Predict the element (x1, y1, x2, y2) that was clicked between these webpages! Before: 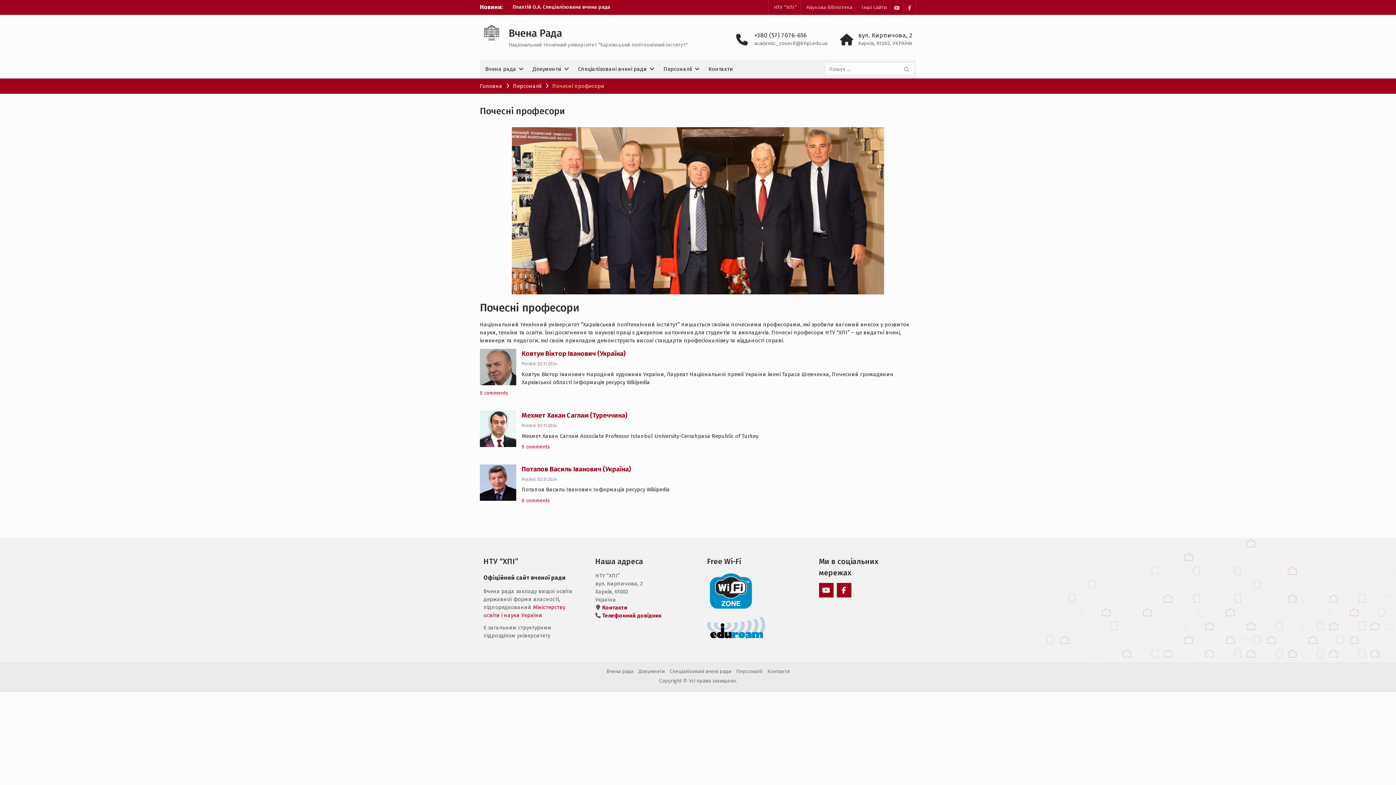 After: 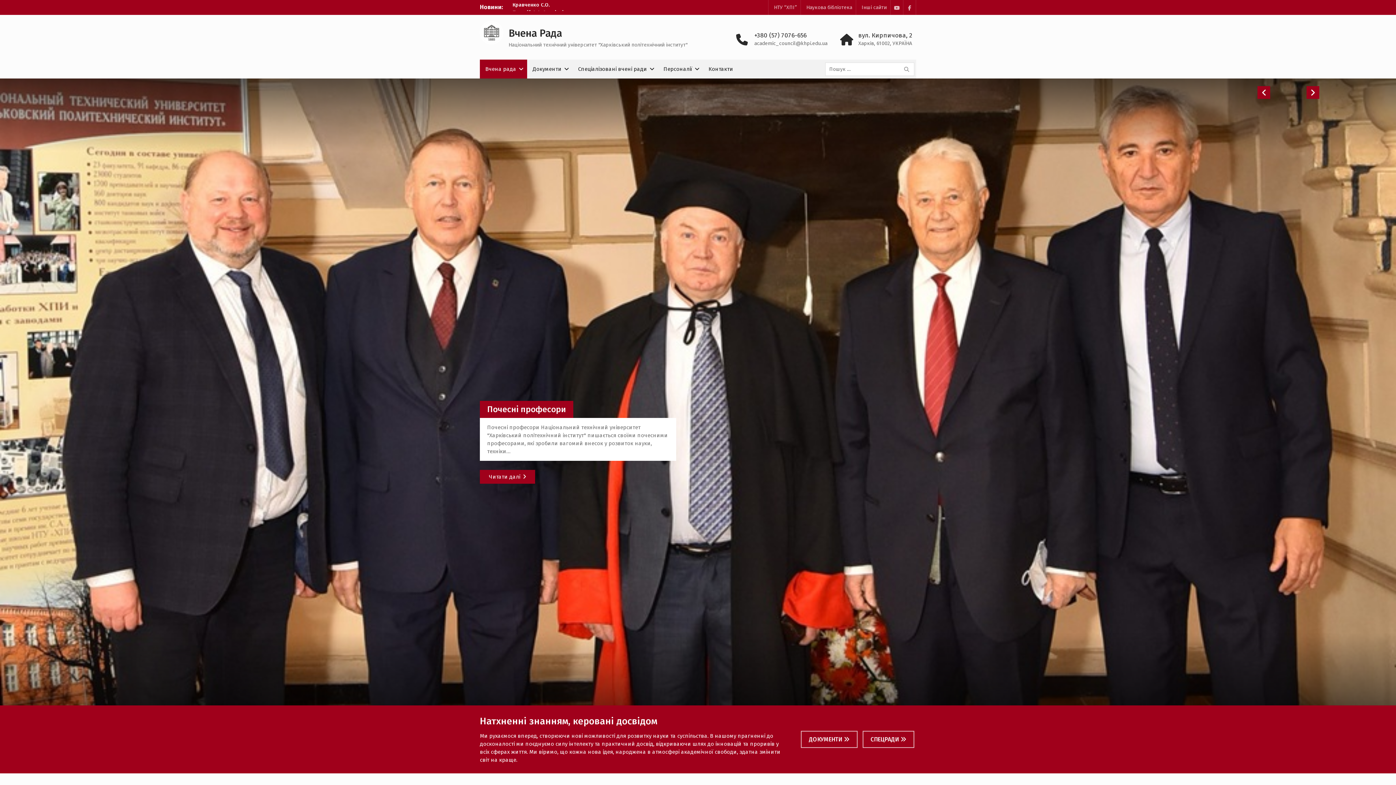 Action: bbox: (480, 25, 503, 44)